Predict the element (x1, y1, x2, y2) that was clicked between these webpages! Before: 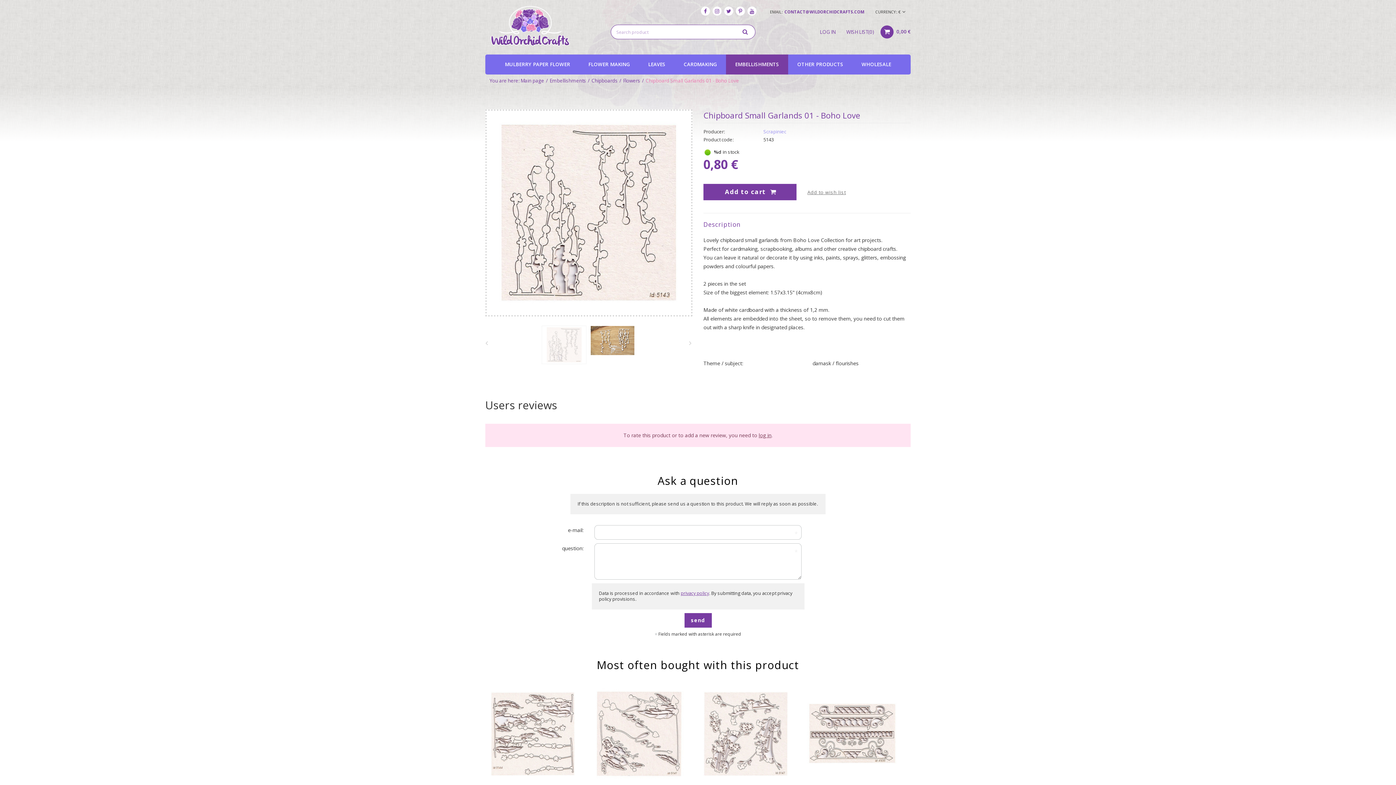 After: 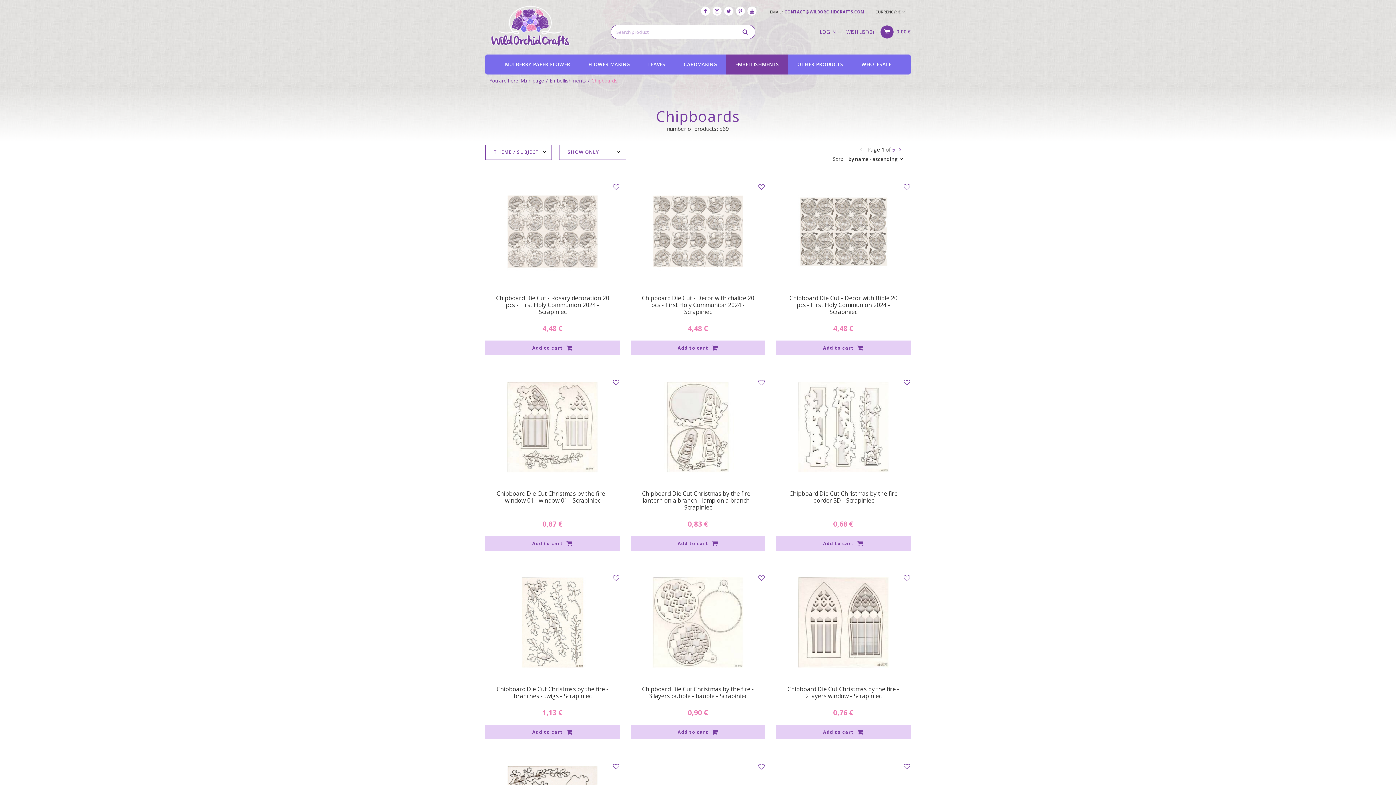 Action: label: Chipboards bbox: (591, 77, 617, 84)